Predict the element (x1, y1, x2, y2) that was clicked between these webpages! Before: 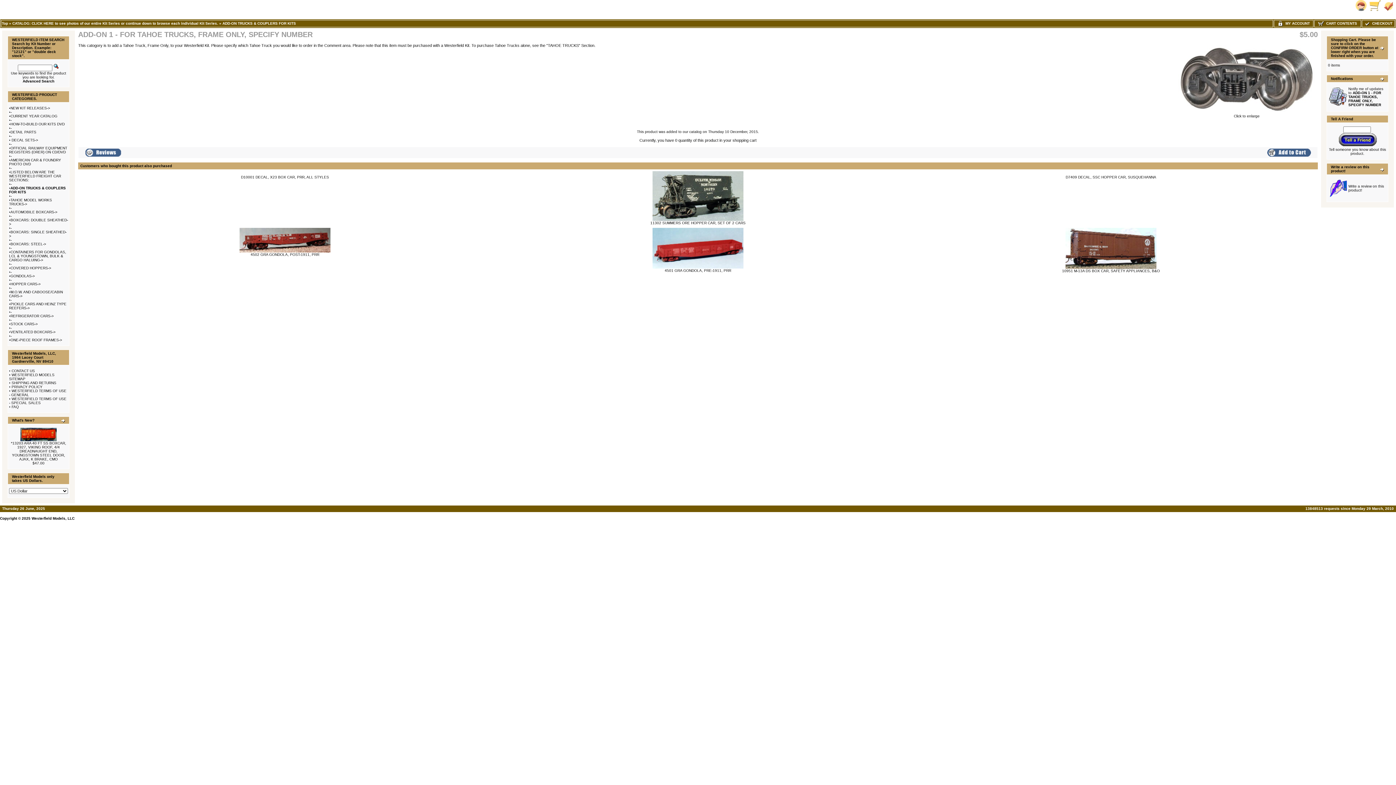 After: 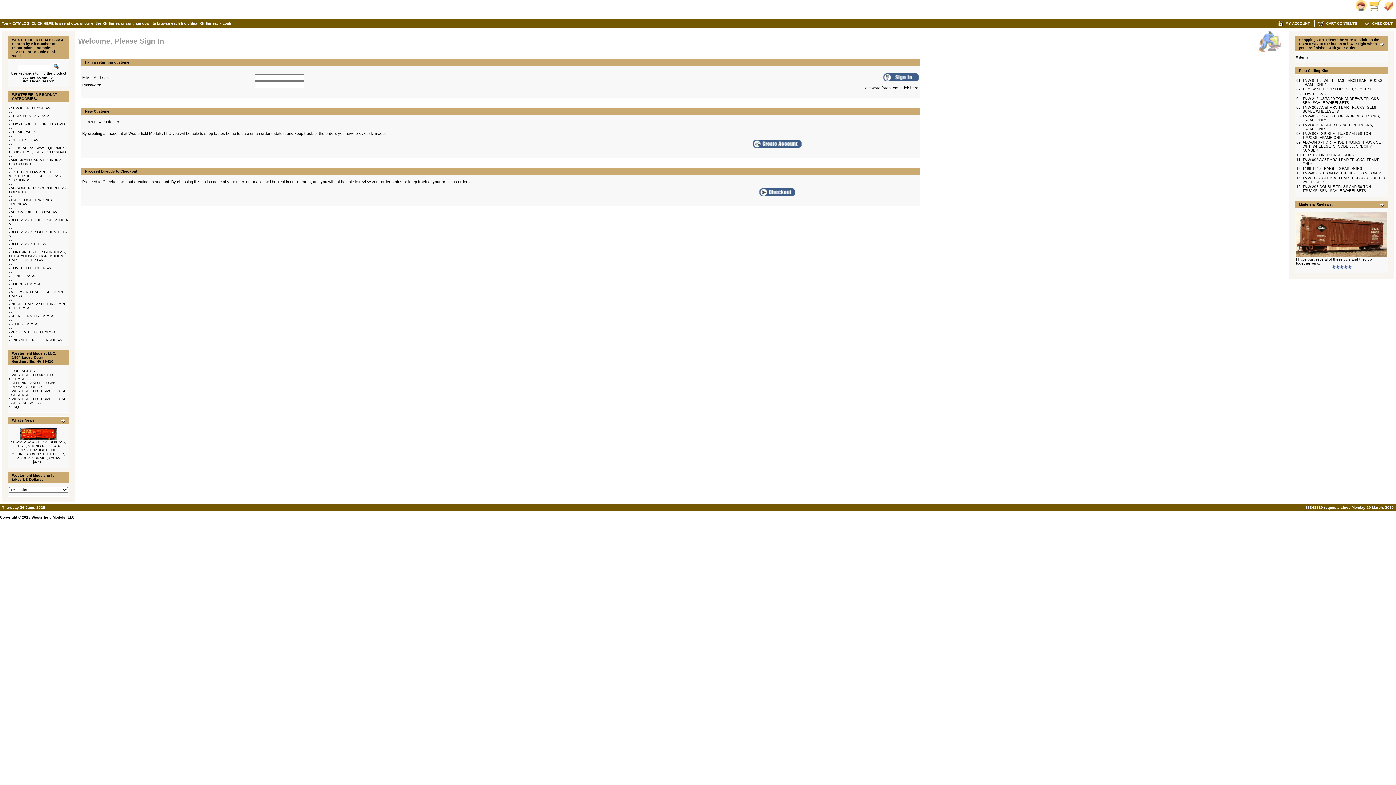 Action: bbox: (1380, 76, 1384, 82)